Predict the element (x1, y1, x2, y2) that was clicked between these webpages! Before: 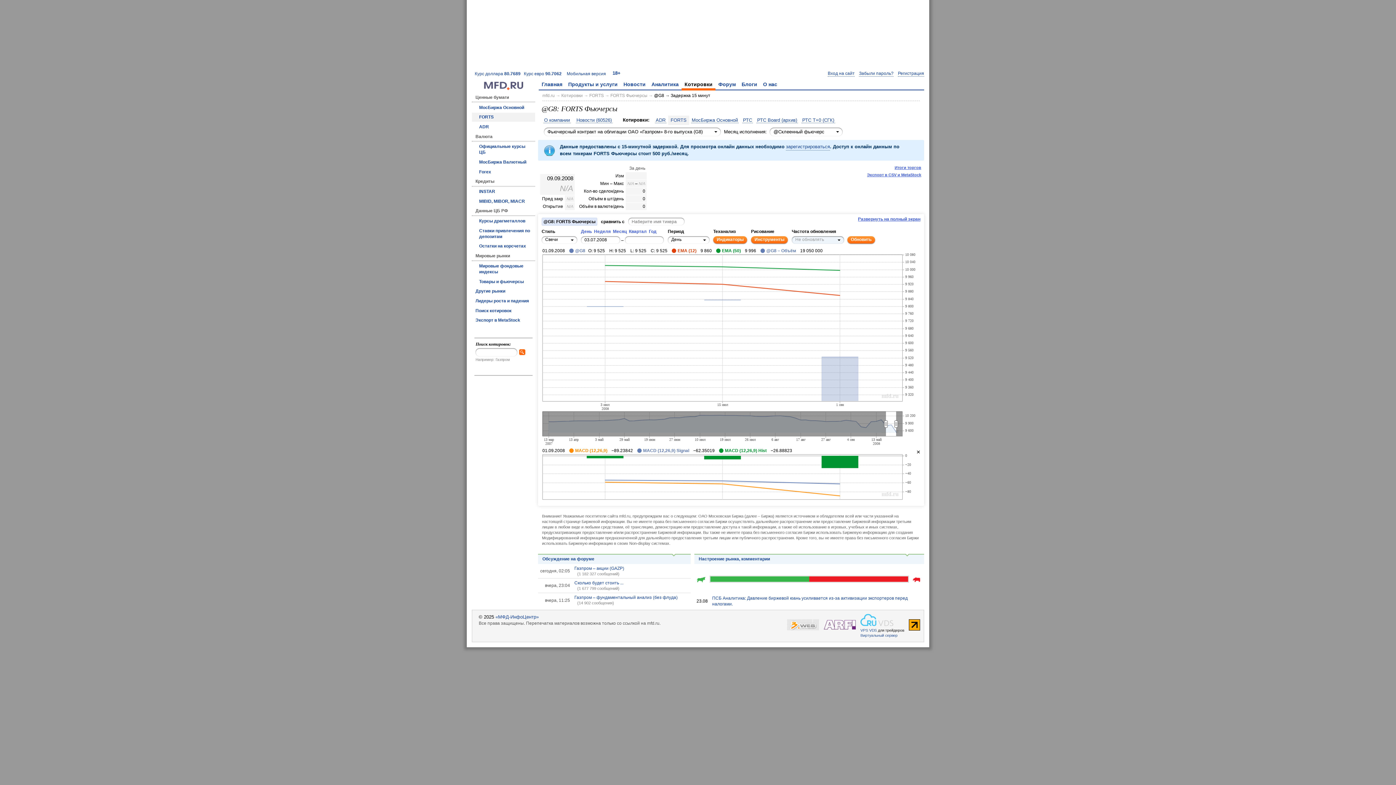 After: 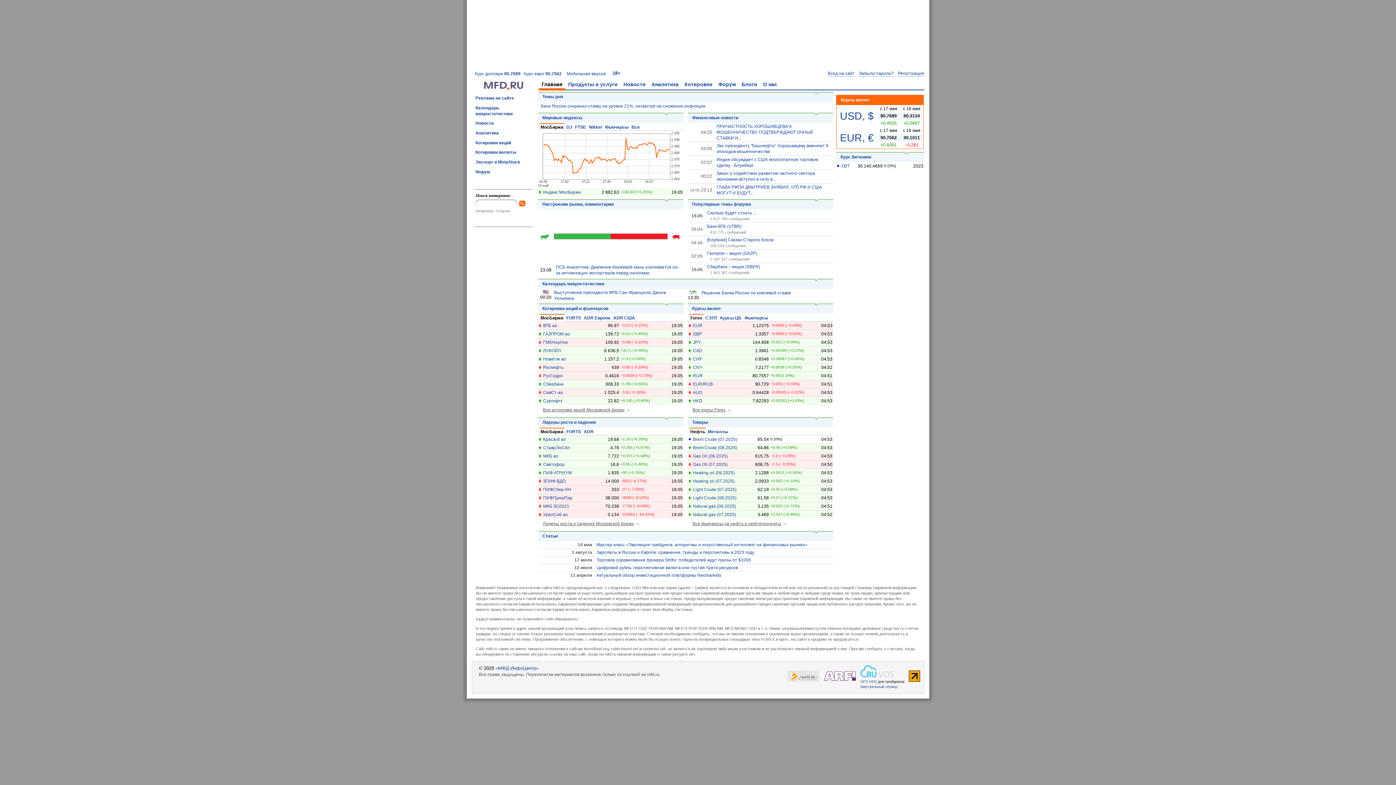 Action: bbox: (484, 85, 523, 91)